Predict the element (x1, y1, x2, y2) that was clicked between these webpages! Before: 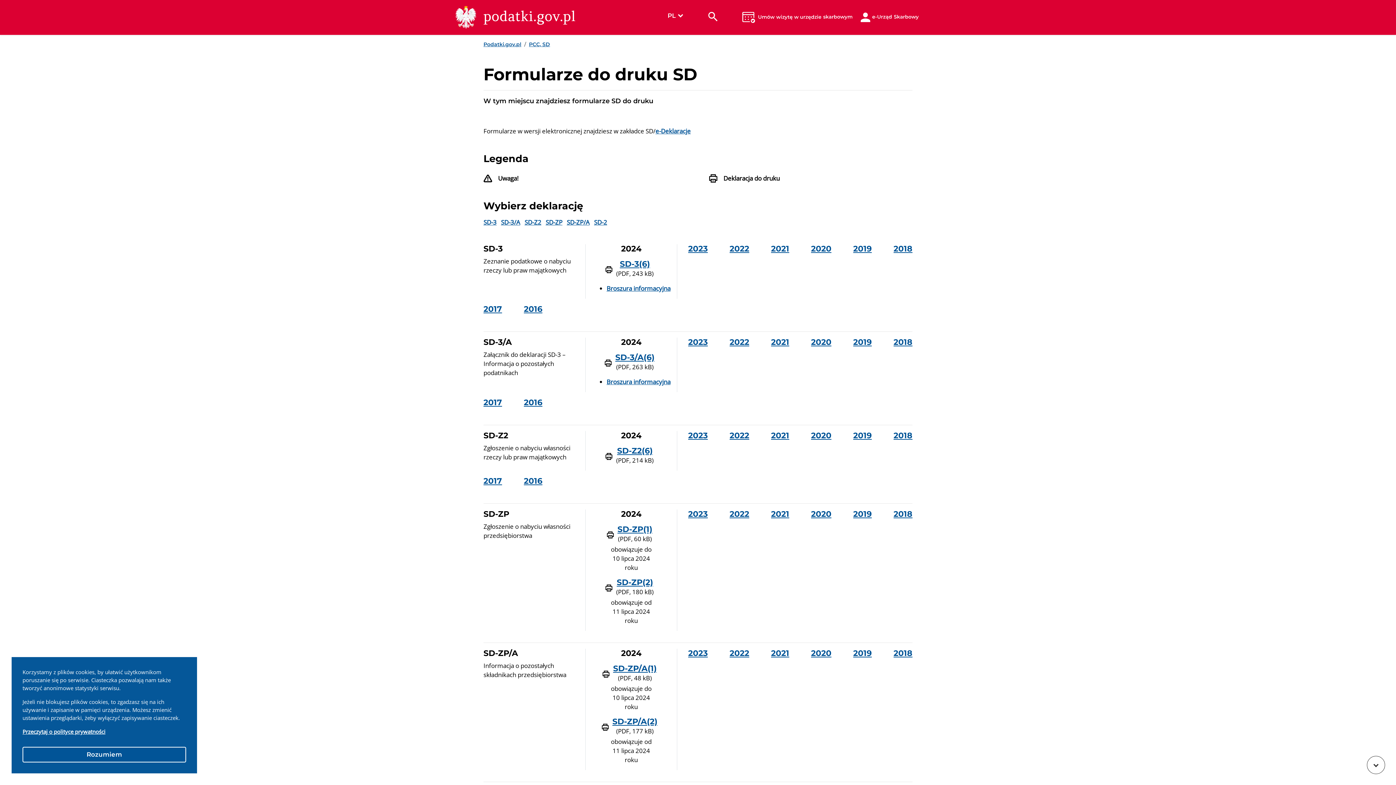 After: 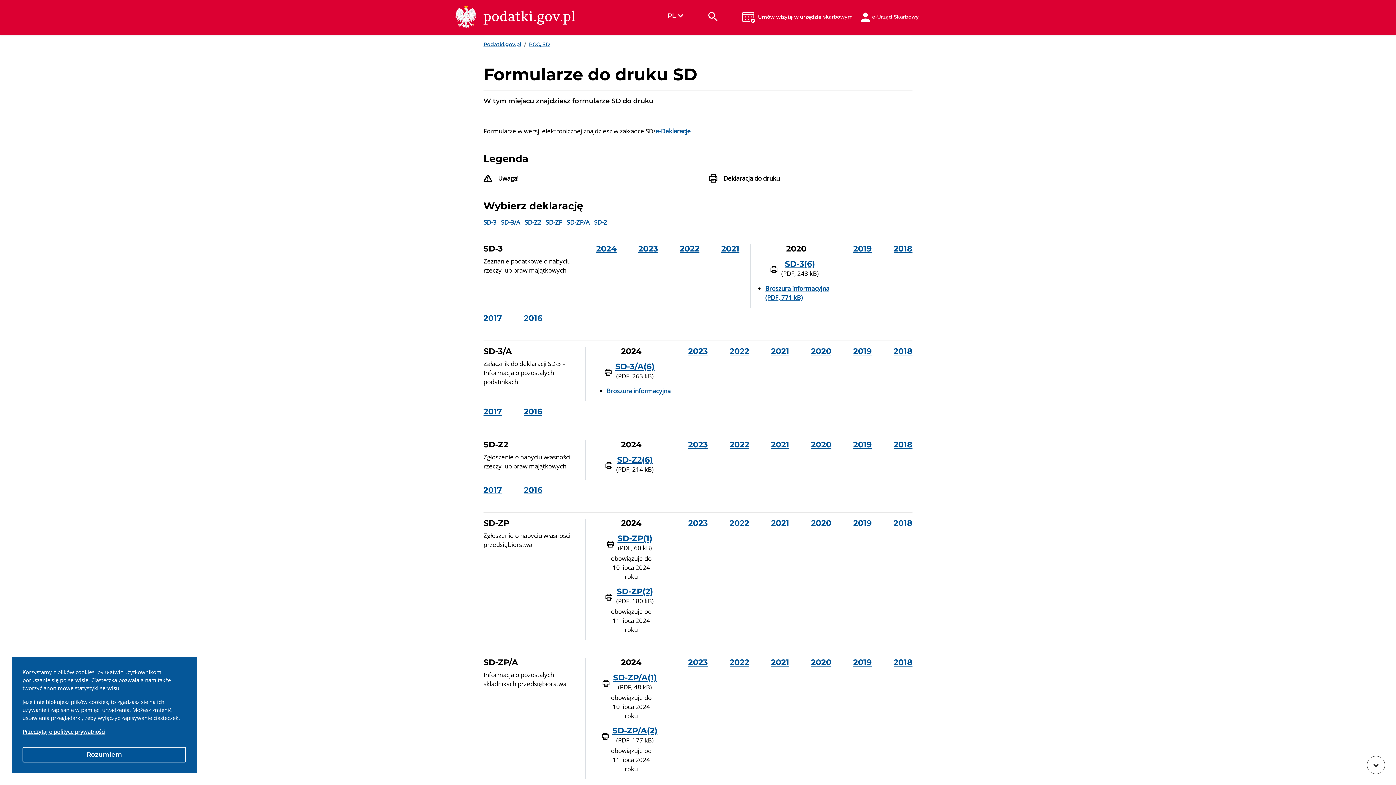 Action: bbox: (811, 244, 831, 253) label: 2020